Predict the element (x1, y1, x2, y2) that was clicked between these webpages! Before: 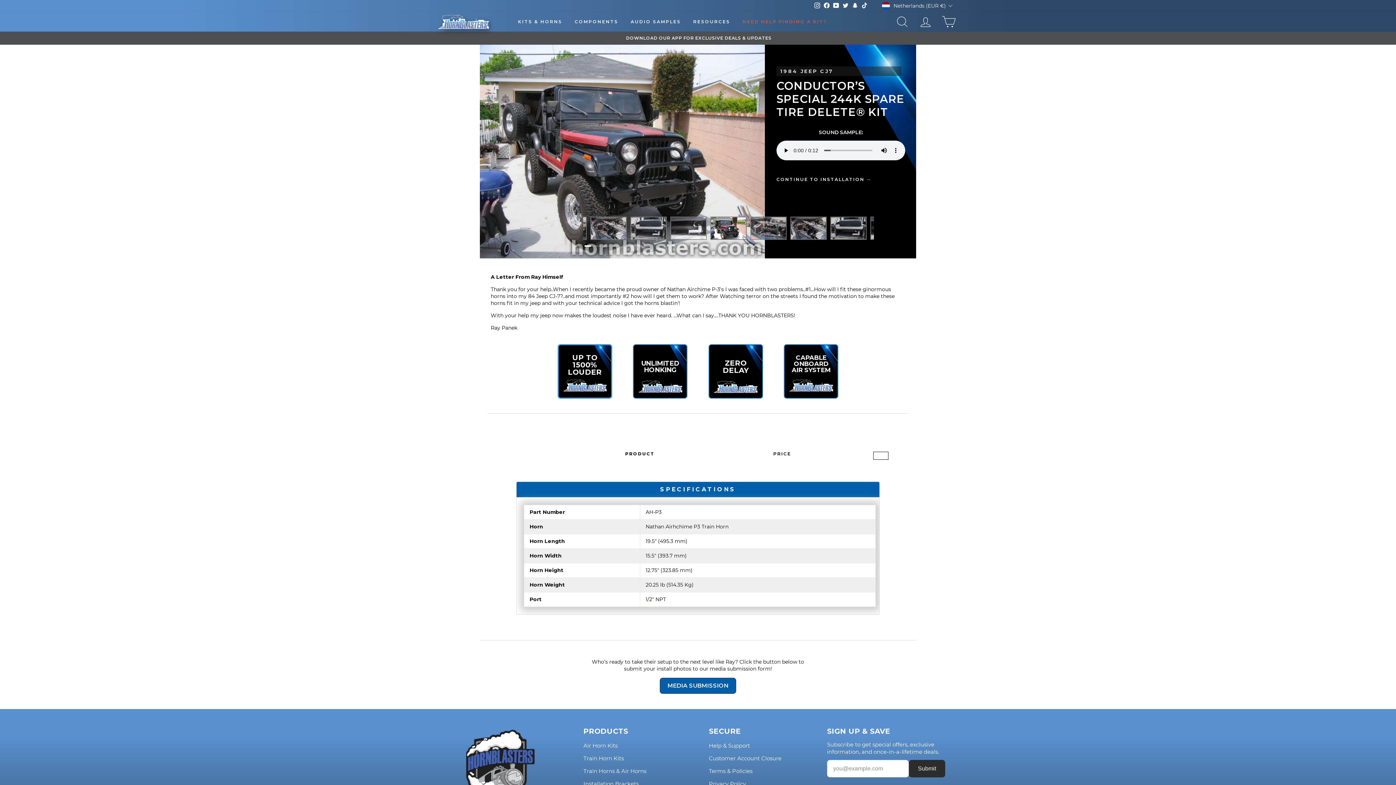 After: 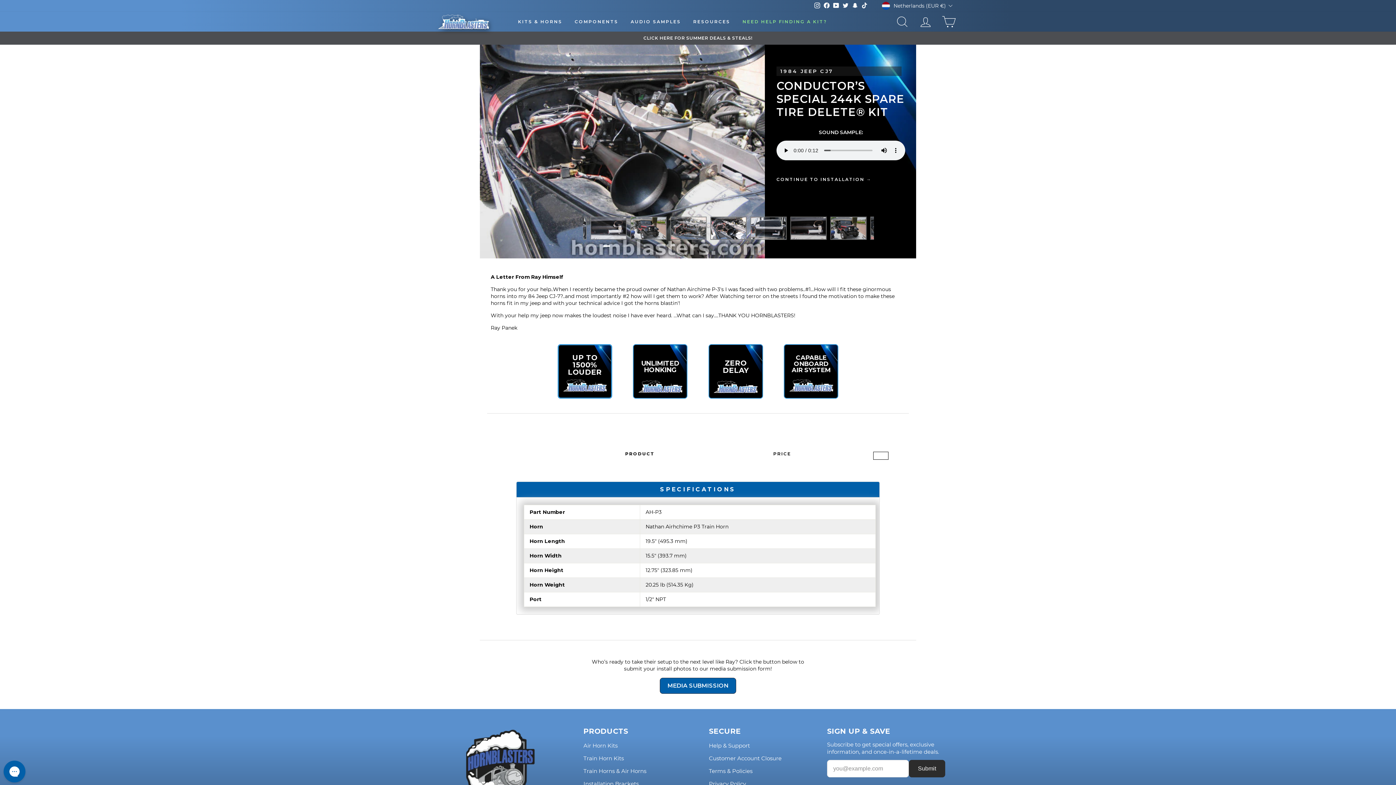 Action: bbox: (603, 245, 610, 247) label: Go to slide 3